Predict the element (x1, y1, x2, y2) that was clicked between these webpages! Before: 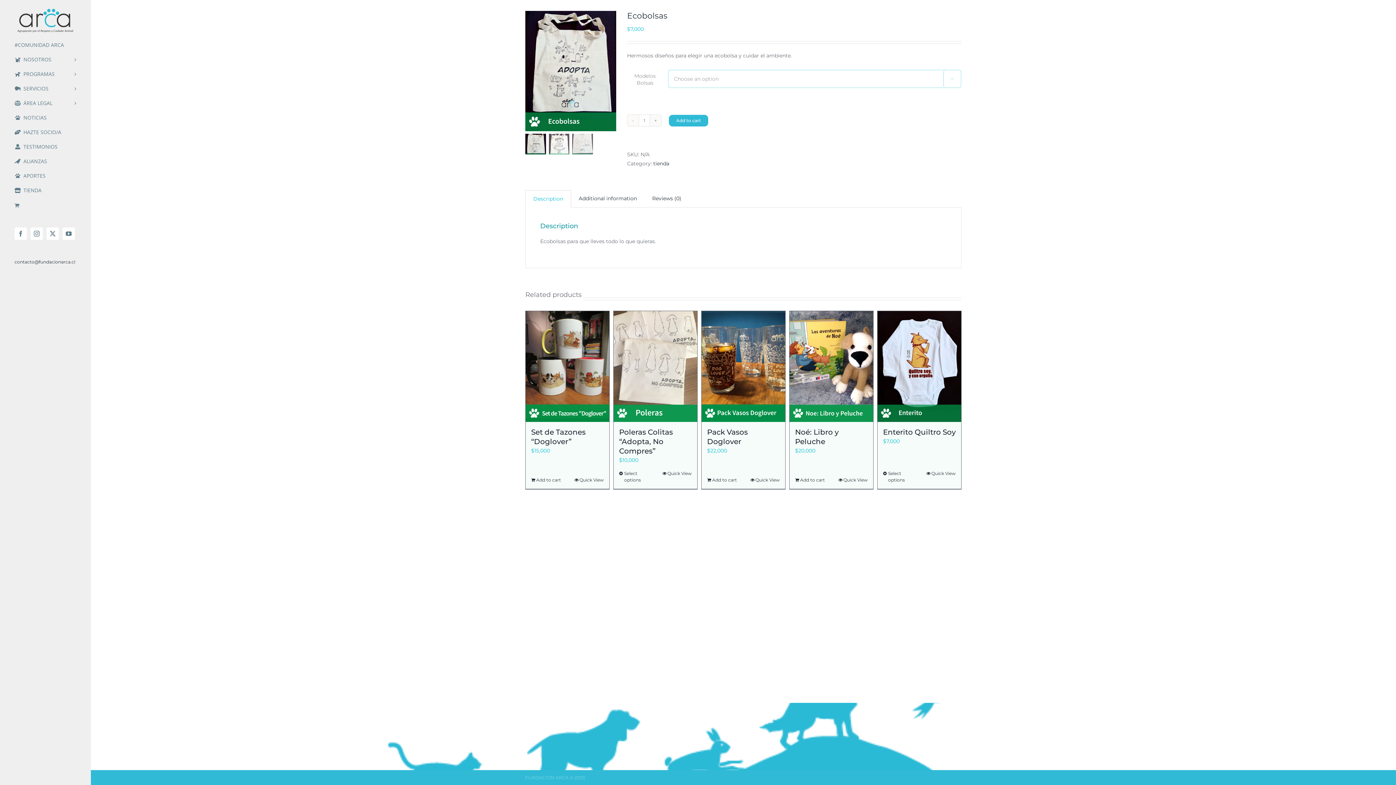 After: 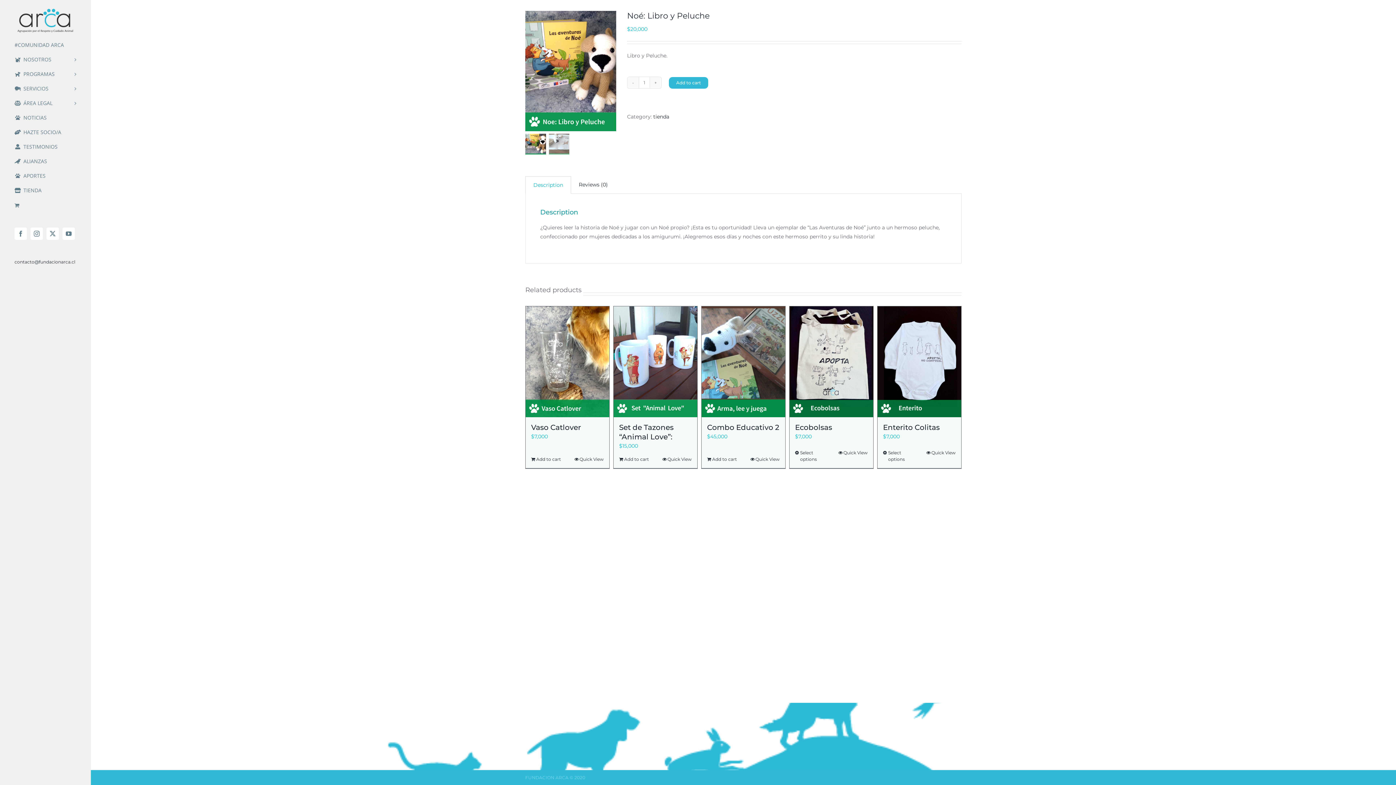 Action: label: Noé: Libro y Peluche bbox: (789, 311, 873, 422)